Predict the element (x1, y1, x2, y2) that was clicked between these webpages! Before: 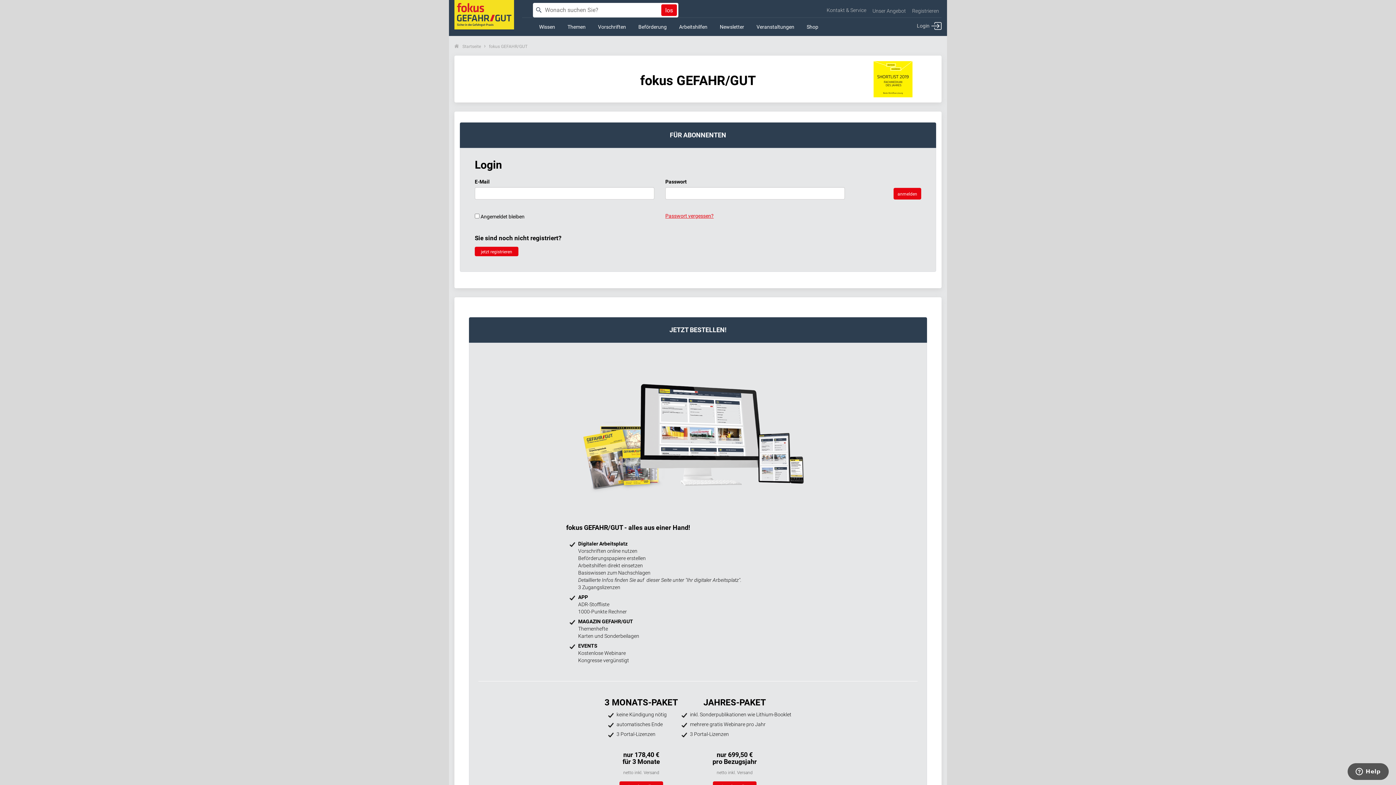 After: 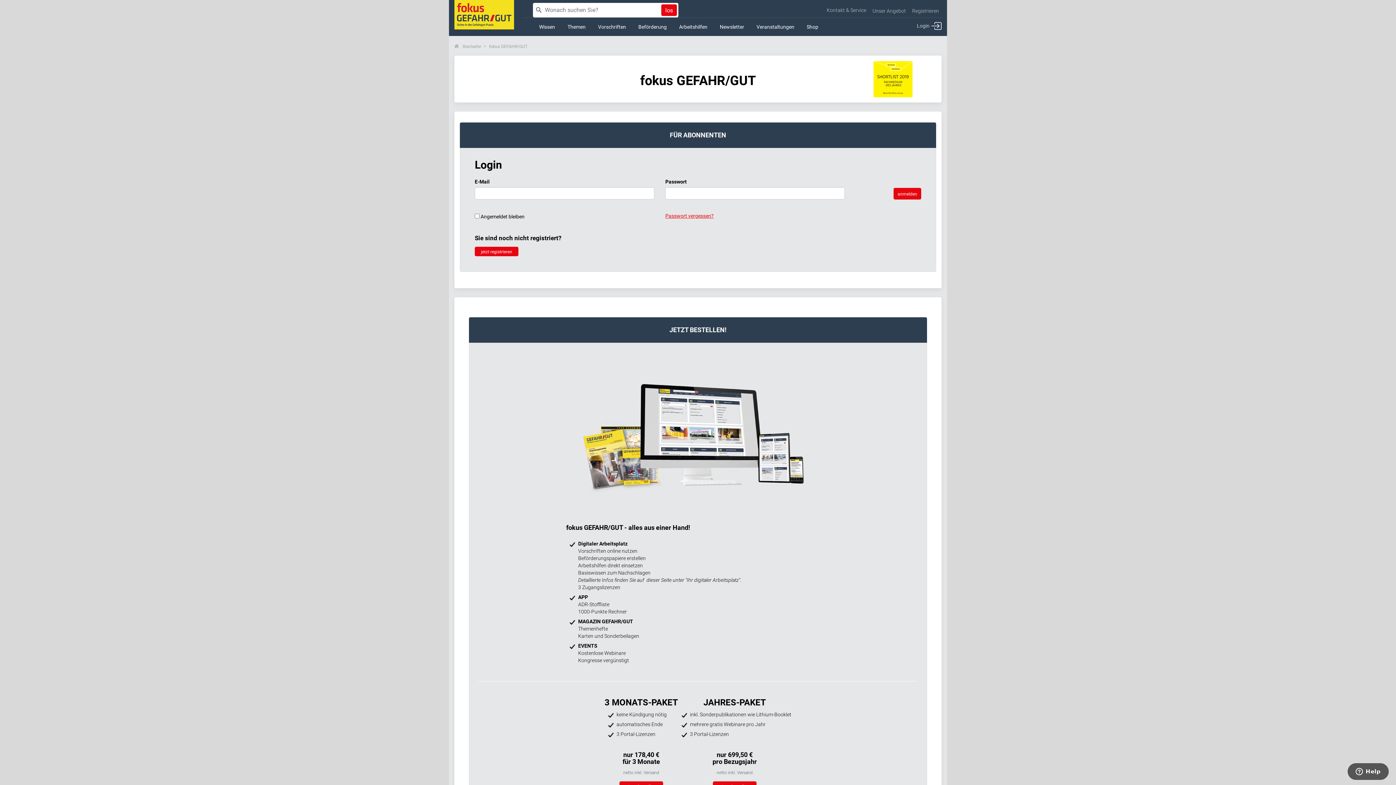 Action: bbox: (474, 246, 518, 256) label: jetzt registrieren